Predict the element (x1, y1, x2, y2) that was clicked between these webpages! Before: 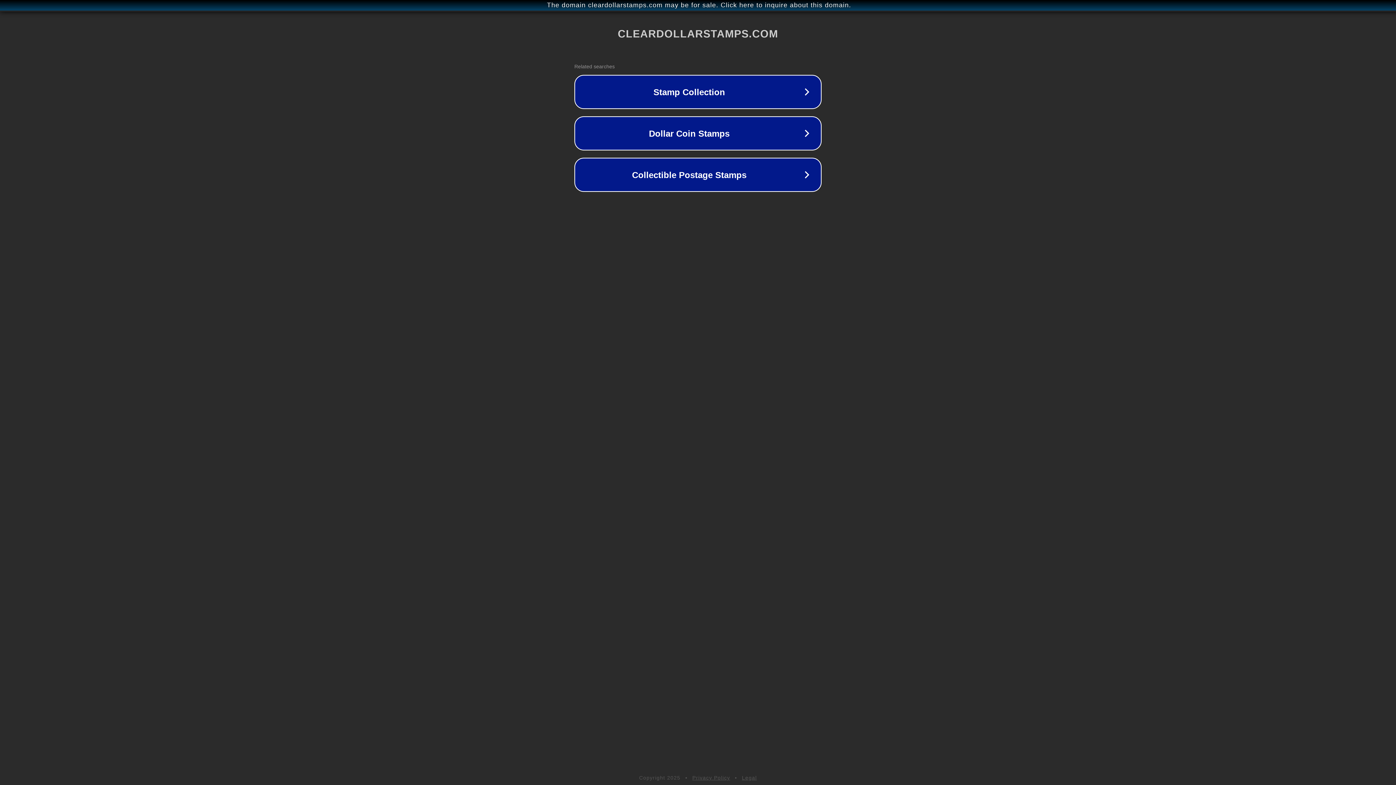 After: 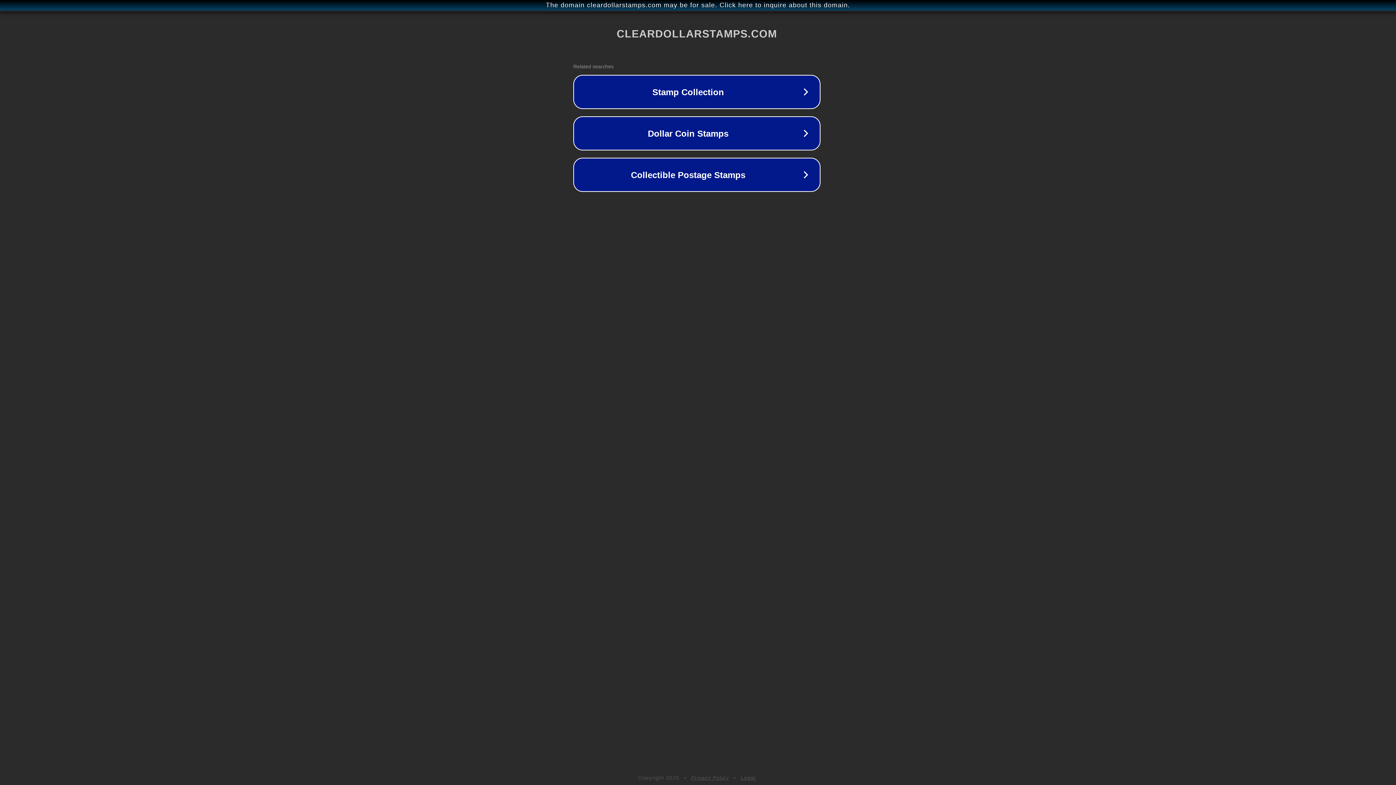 Action: label: The domain cleardollarstamps.com may be for sale. Click here to inquire about this domain. bbox: (1, 1, 1397, 9)